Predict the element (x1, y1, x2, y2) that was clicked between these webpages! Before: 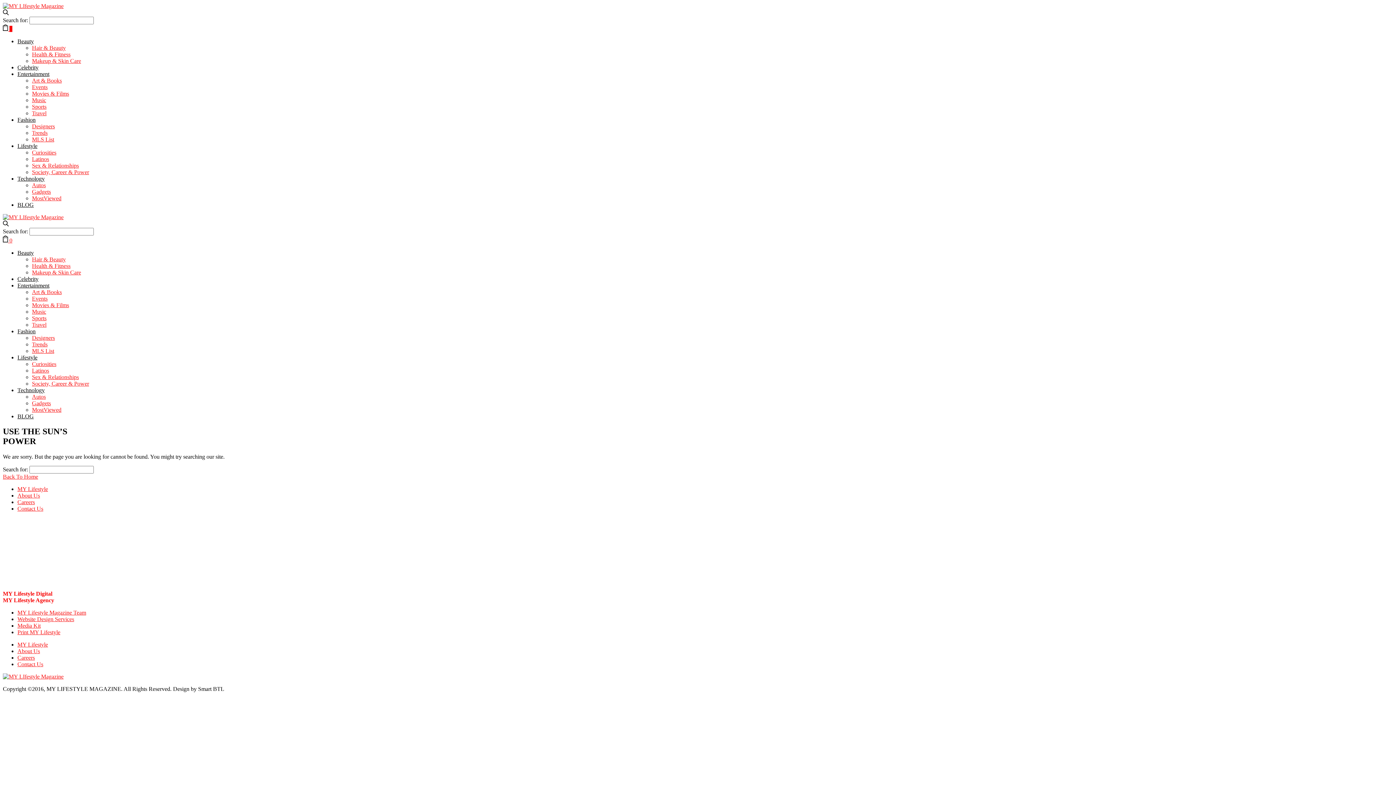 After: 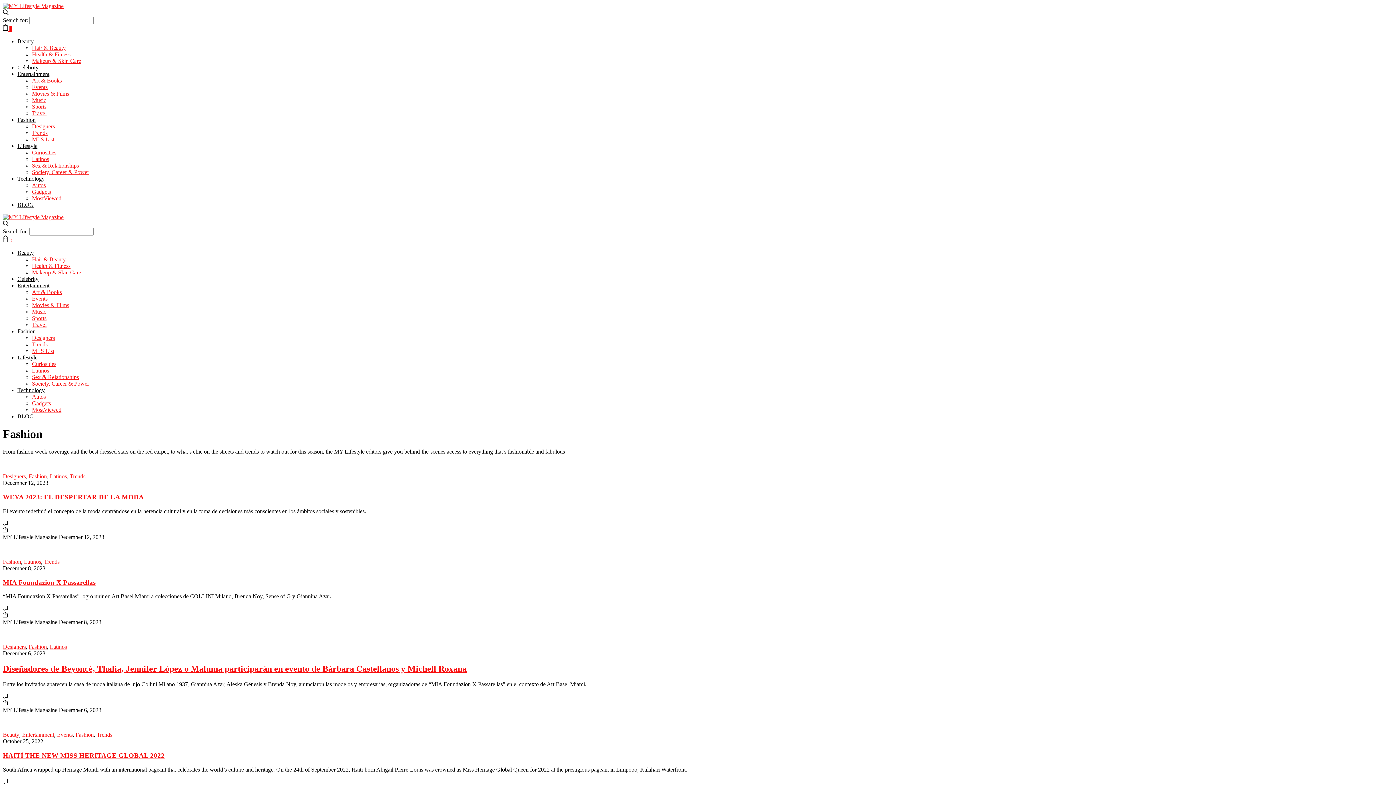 Action: bbox: (17, 116, 35, 123) label: Fashion